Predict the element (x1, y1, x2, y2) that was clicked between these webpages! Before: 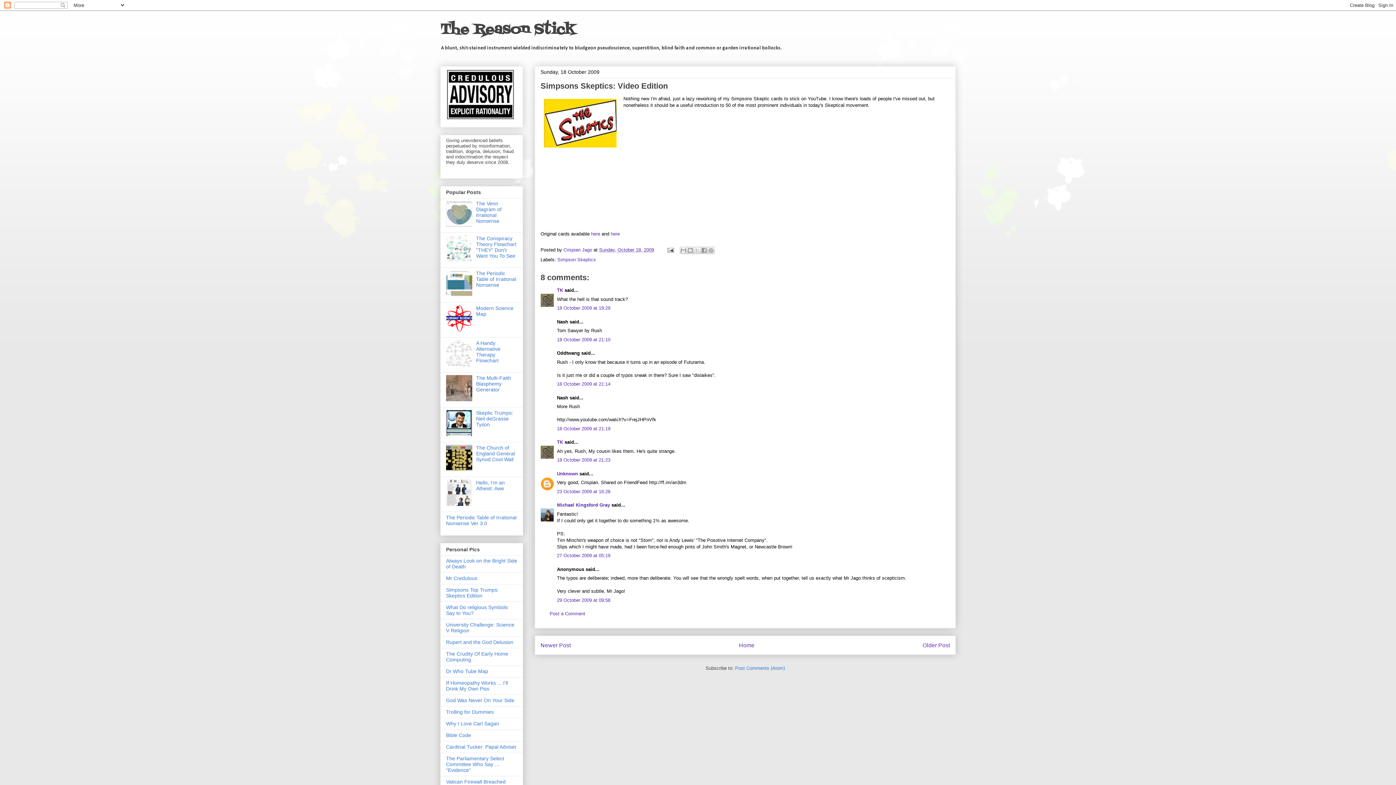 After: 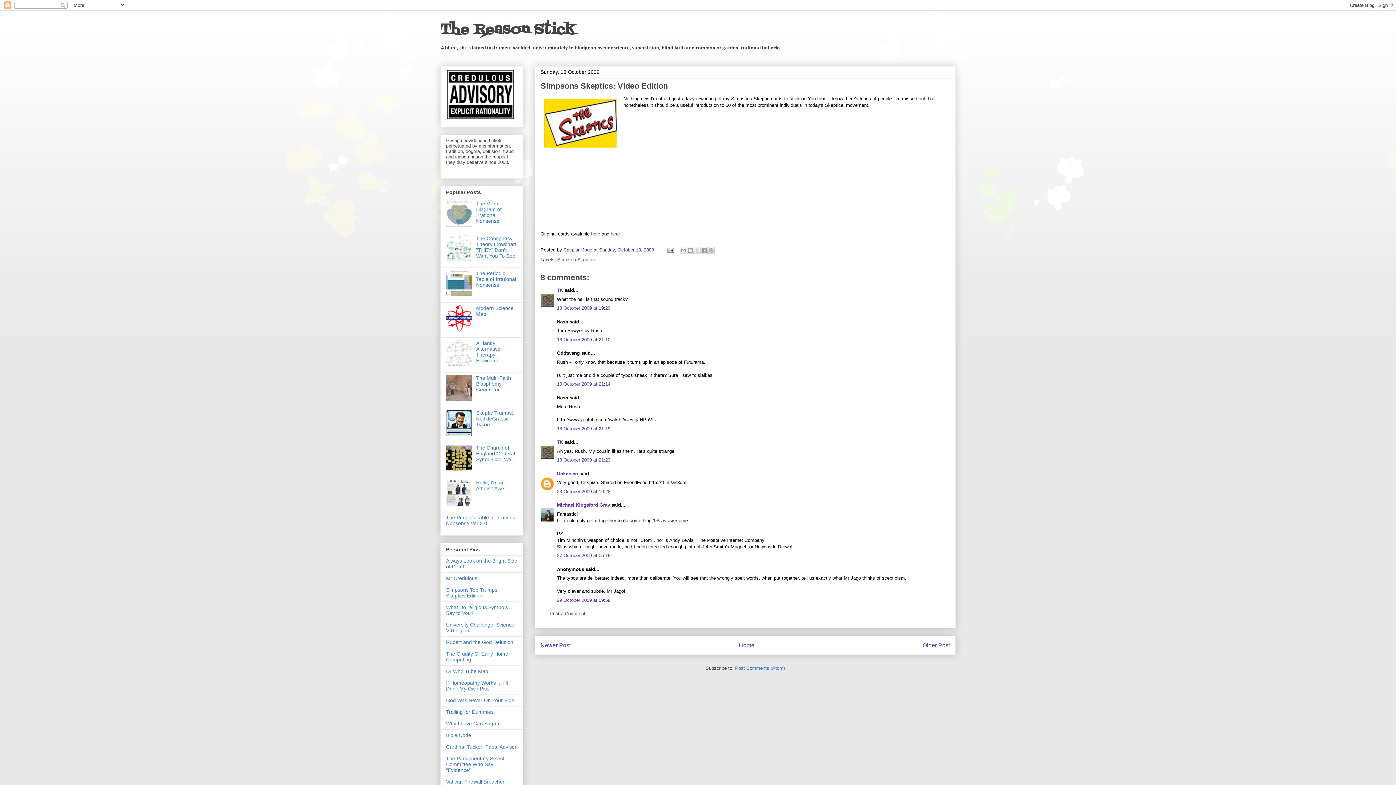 Action: bbox: (446, 501, 474, 507)